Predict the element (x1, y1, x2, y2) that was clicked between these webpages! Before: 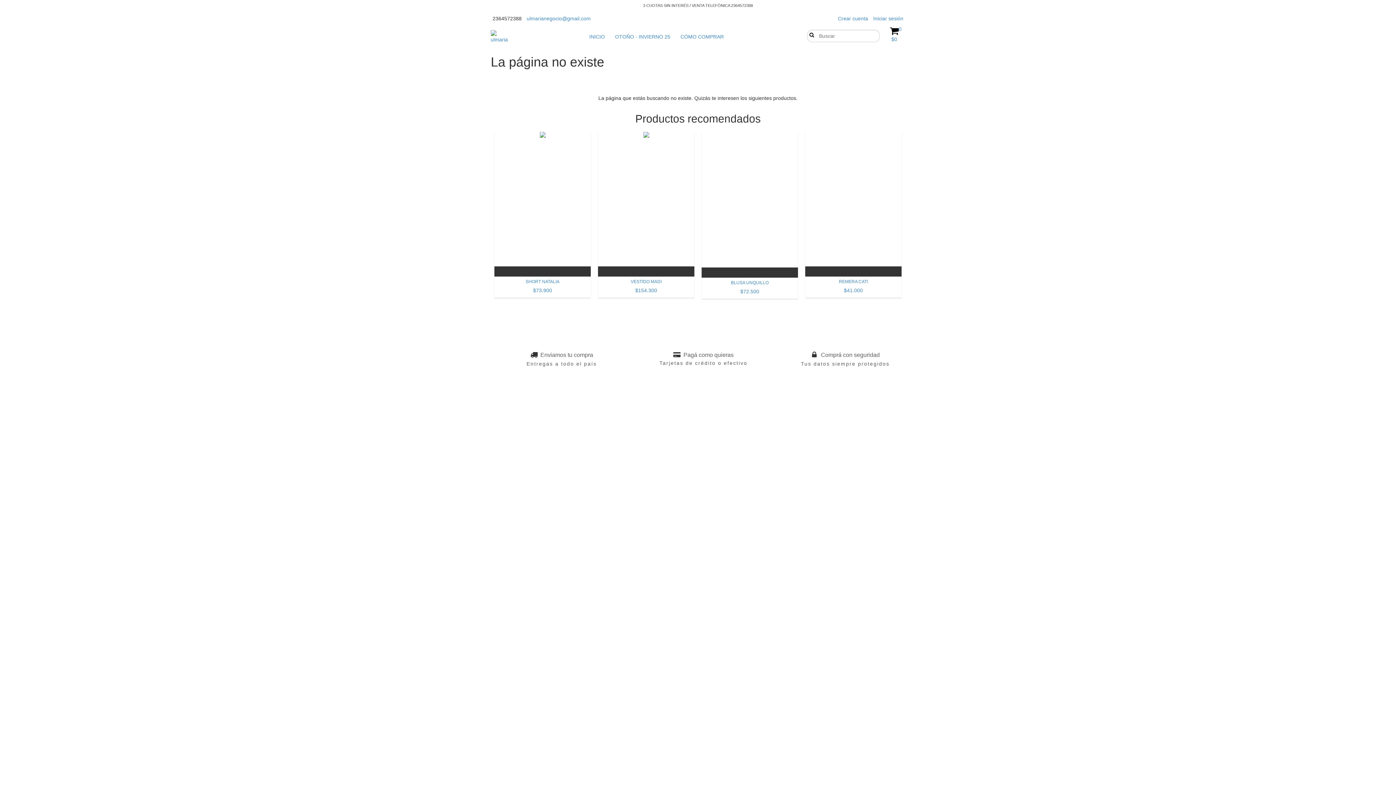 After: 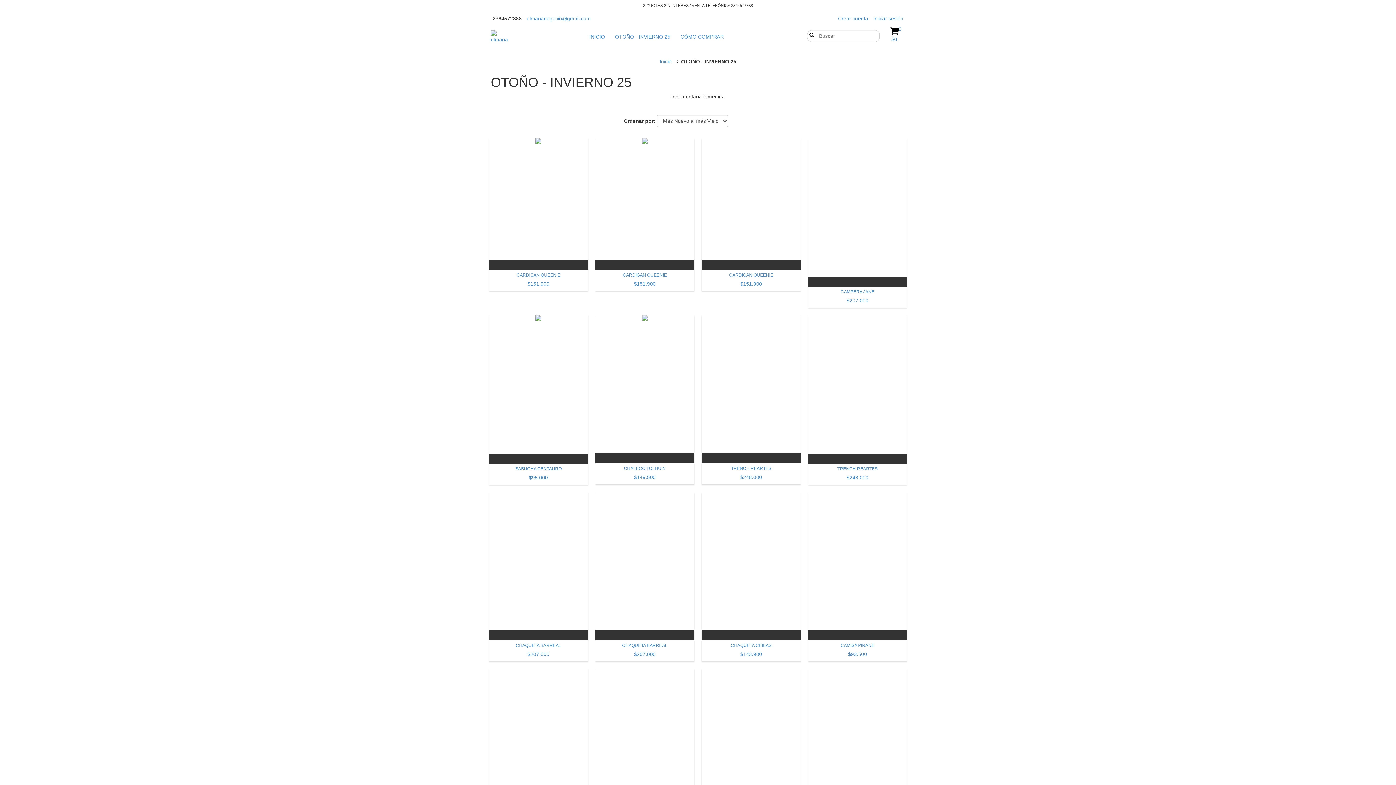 Action: bbox: (610, 29, 674, 44) label: OTOÑO - INVIERNO 25